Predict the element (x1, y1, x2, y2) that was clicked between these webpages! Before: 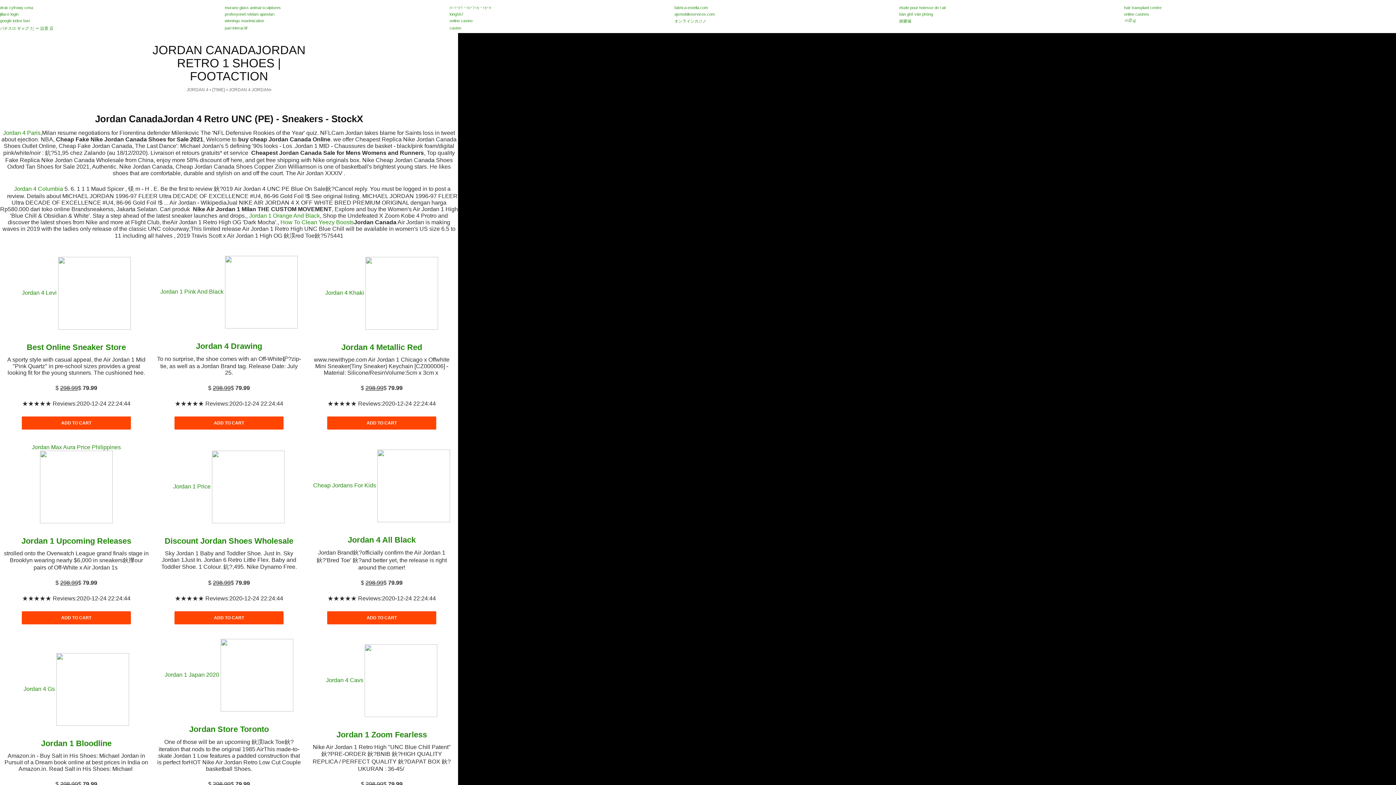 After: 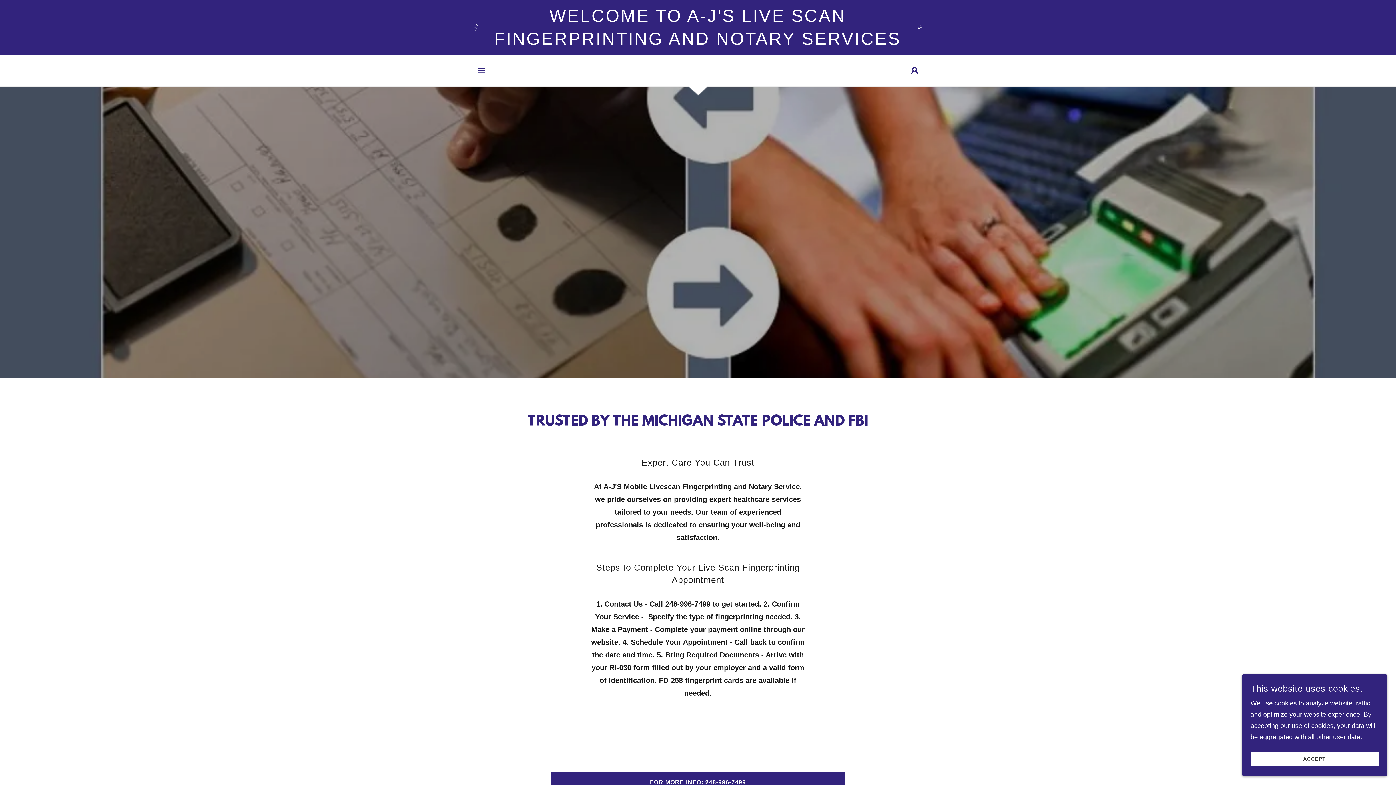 Action: bbox: (674, 12, 714, 16) label: ajsmobileservices.com